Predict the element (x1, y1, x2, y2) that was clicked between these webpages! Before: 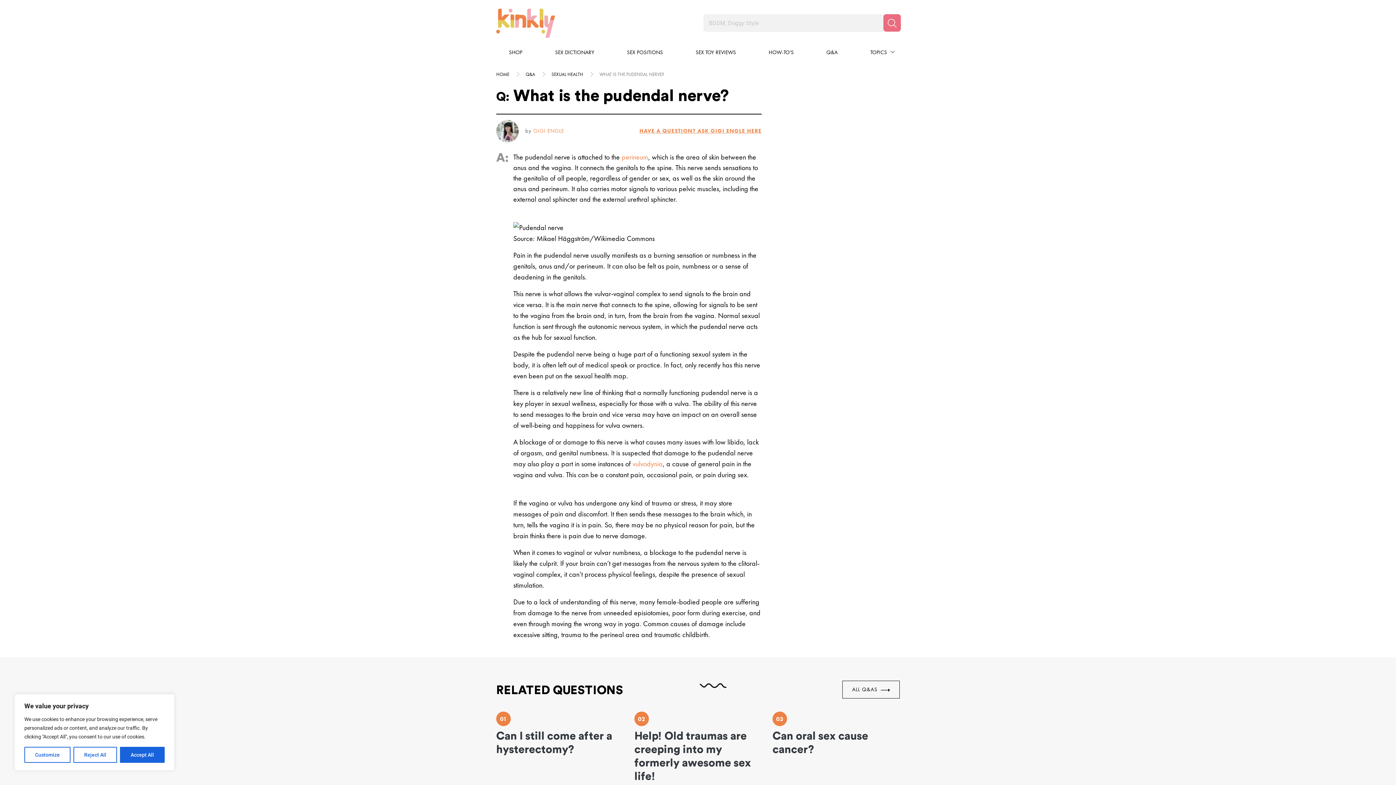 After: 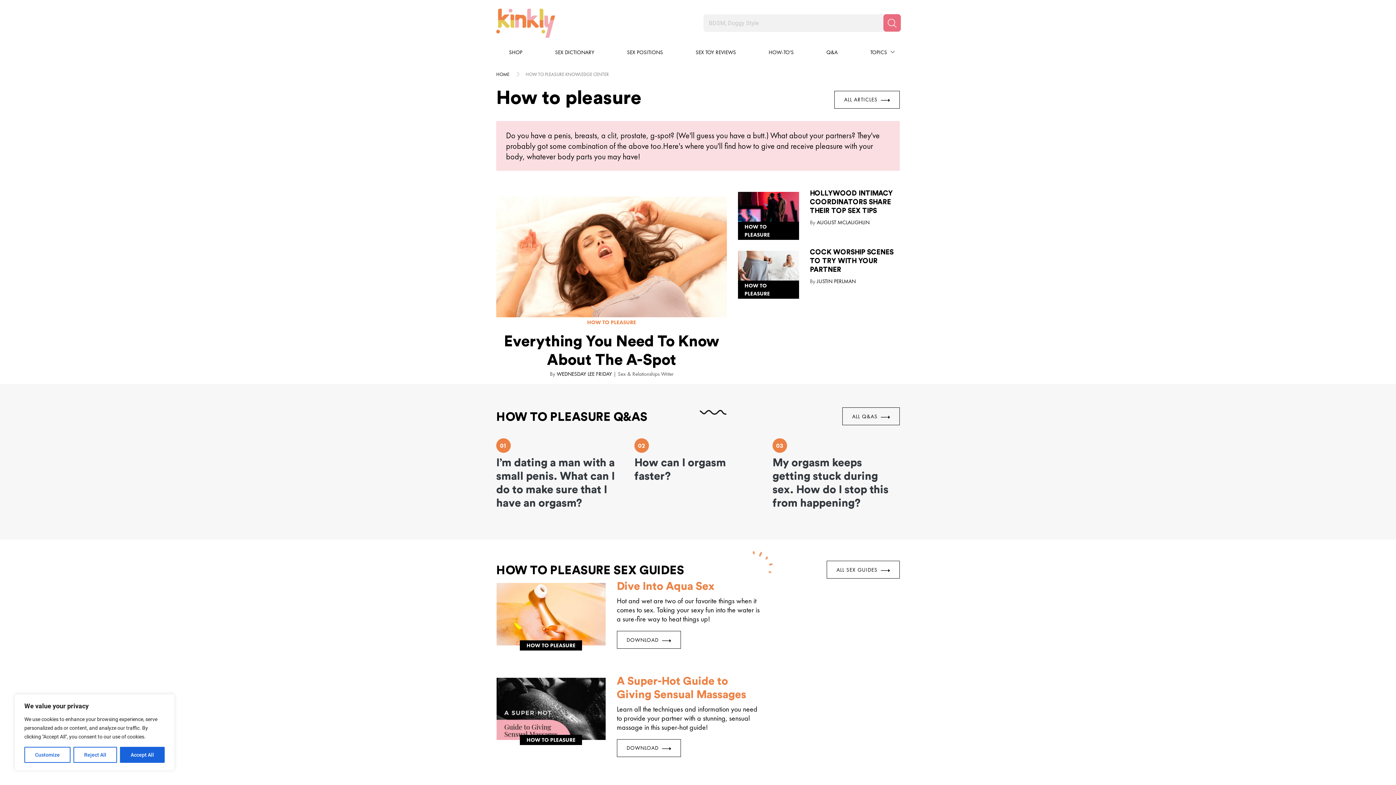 Action: label: HOW-TO'S bbox: (768, 48, 793, 56)